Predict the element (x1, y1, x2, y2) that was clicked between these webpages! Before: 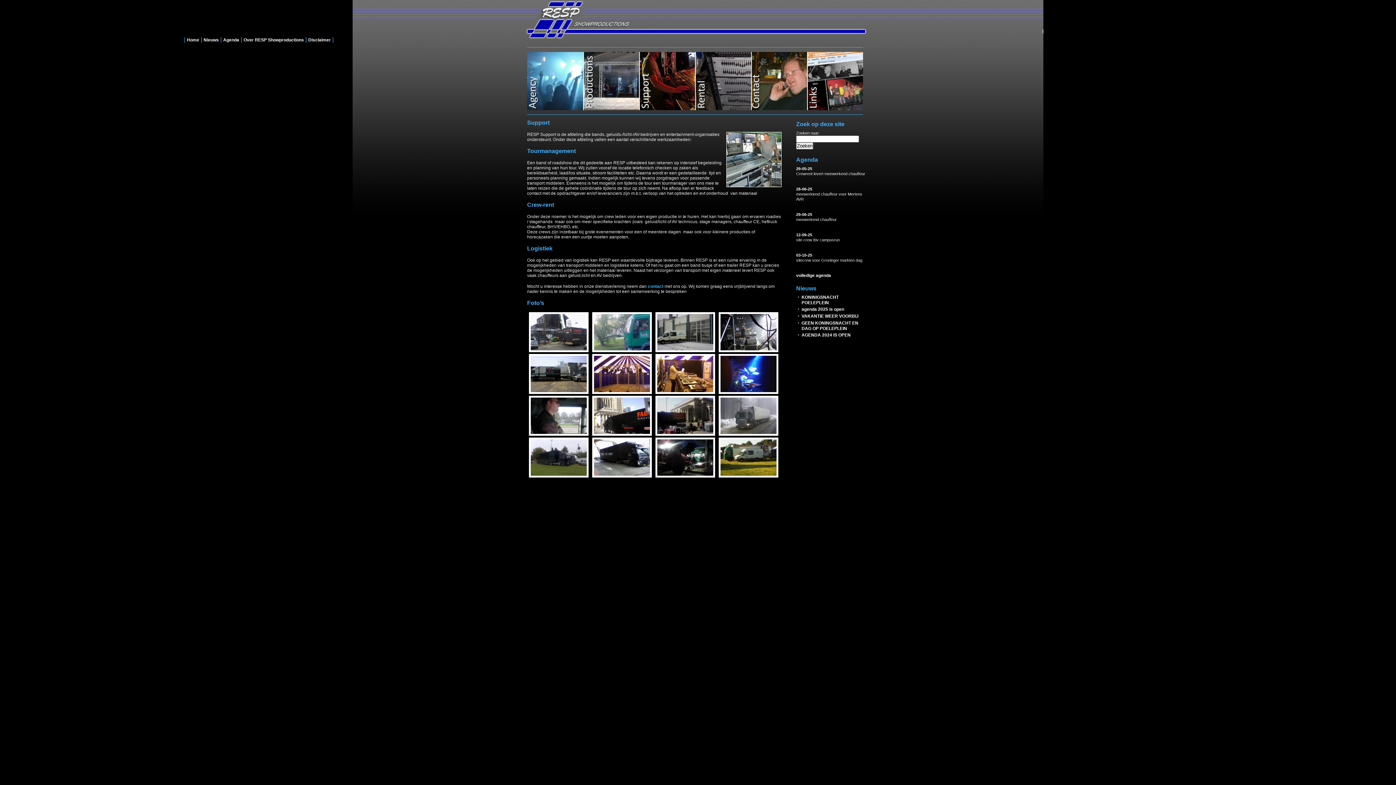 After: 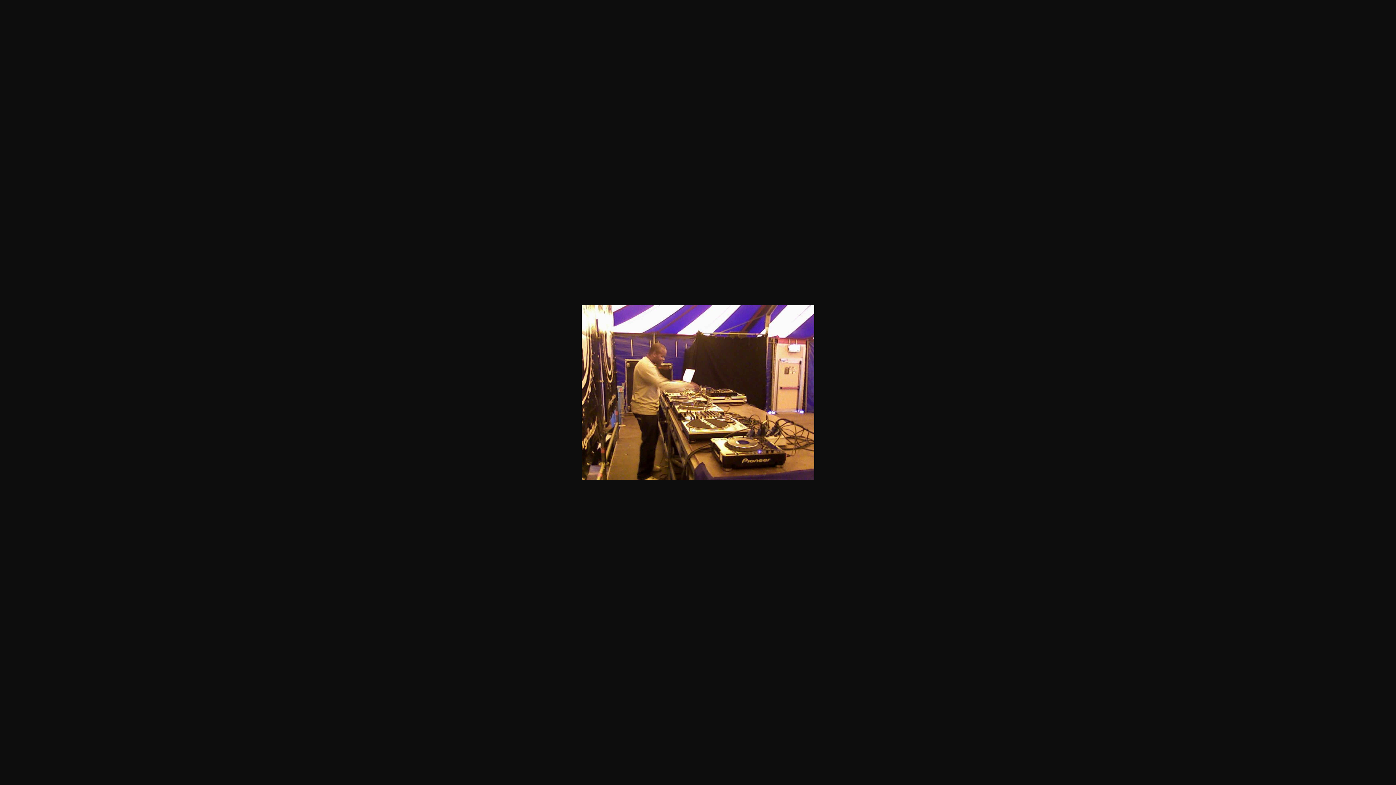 Action: bbox: (653, 354, 715, 394)